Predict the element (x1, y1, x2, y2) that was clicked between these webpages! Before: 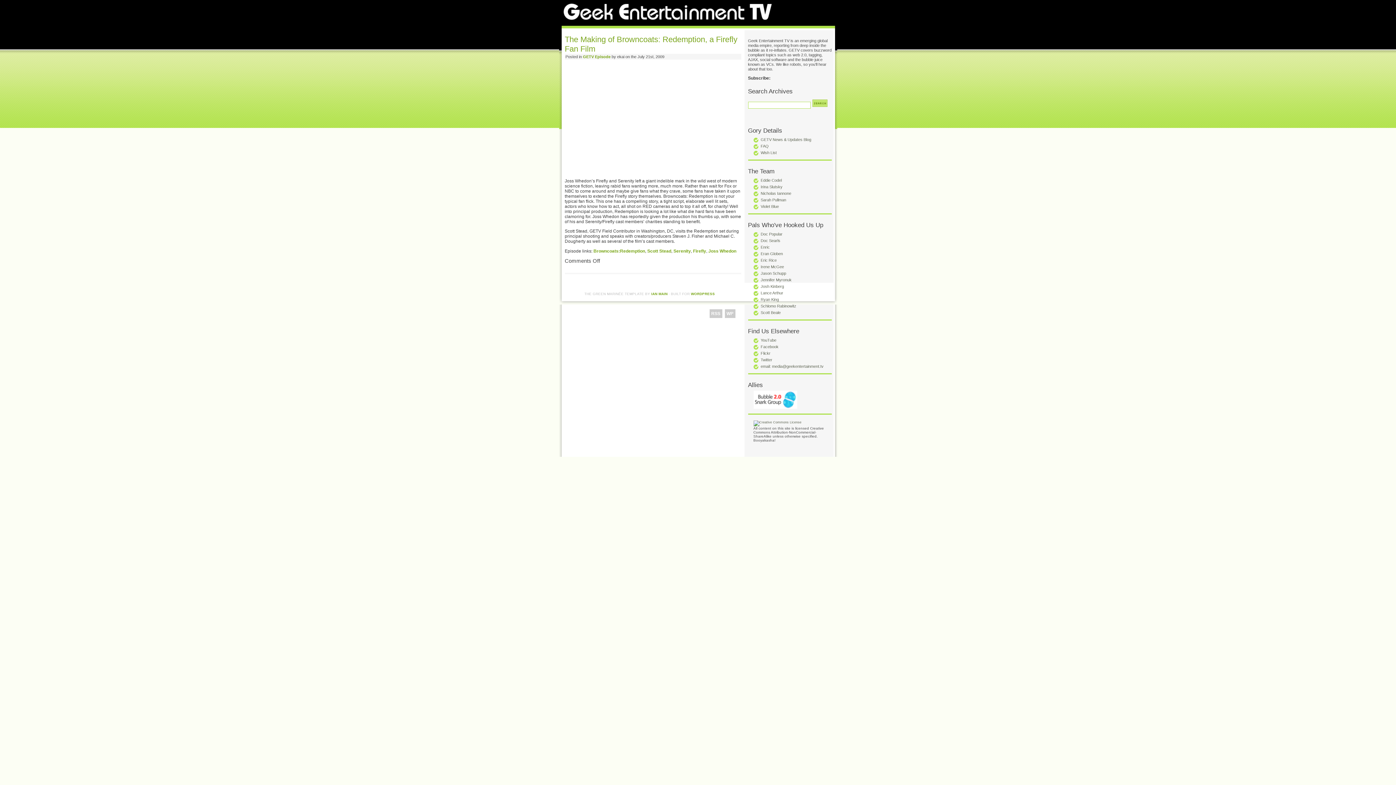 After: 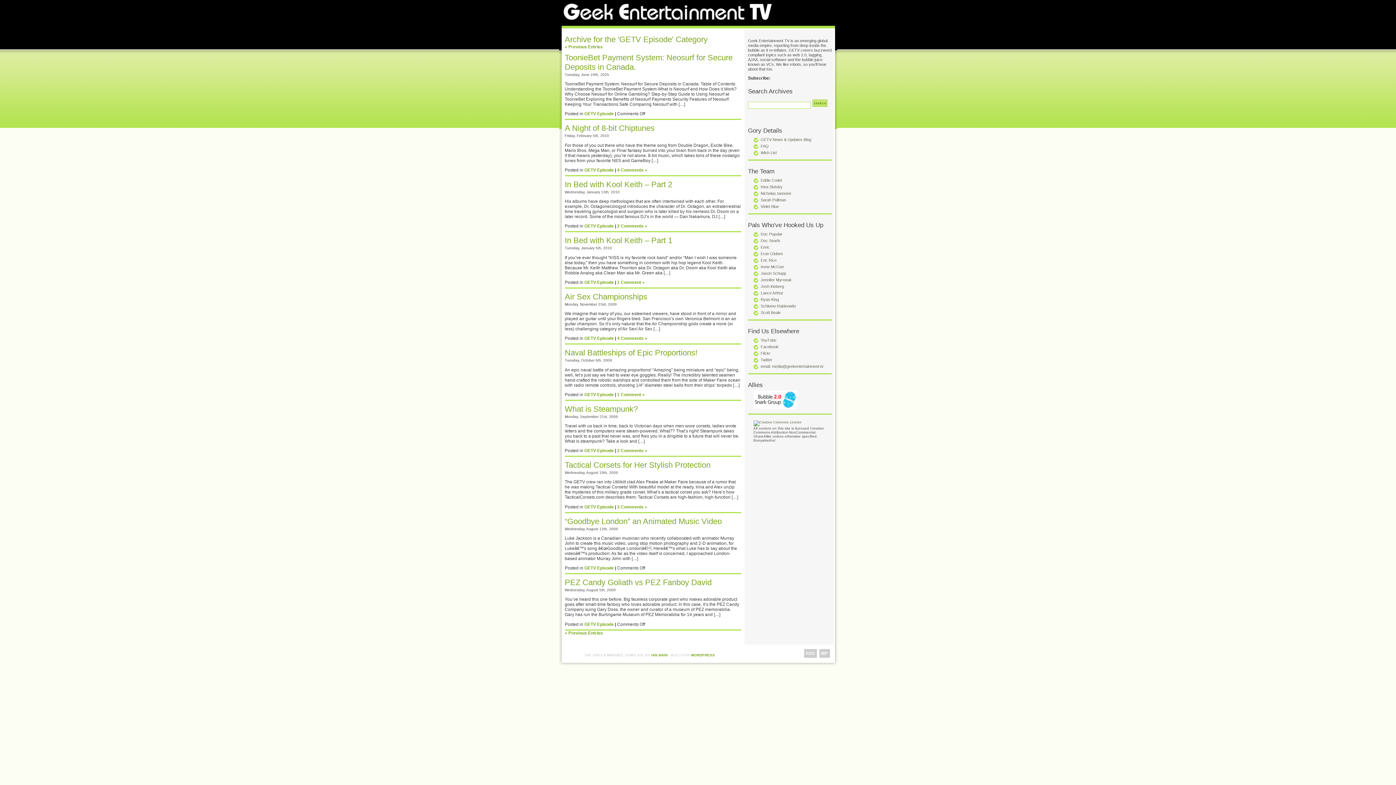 Action: bbox: (583, 54, 610, 58) label: GETV Episode